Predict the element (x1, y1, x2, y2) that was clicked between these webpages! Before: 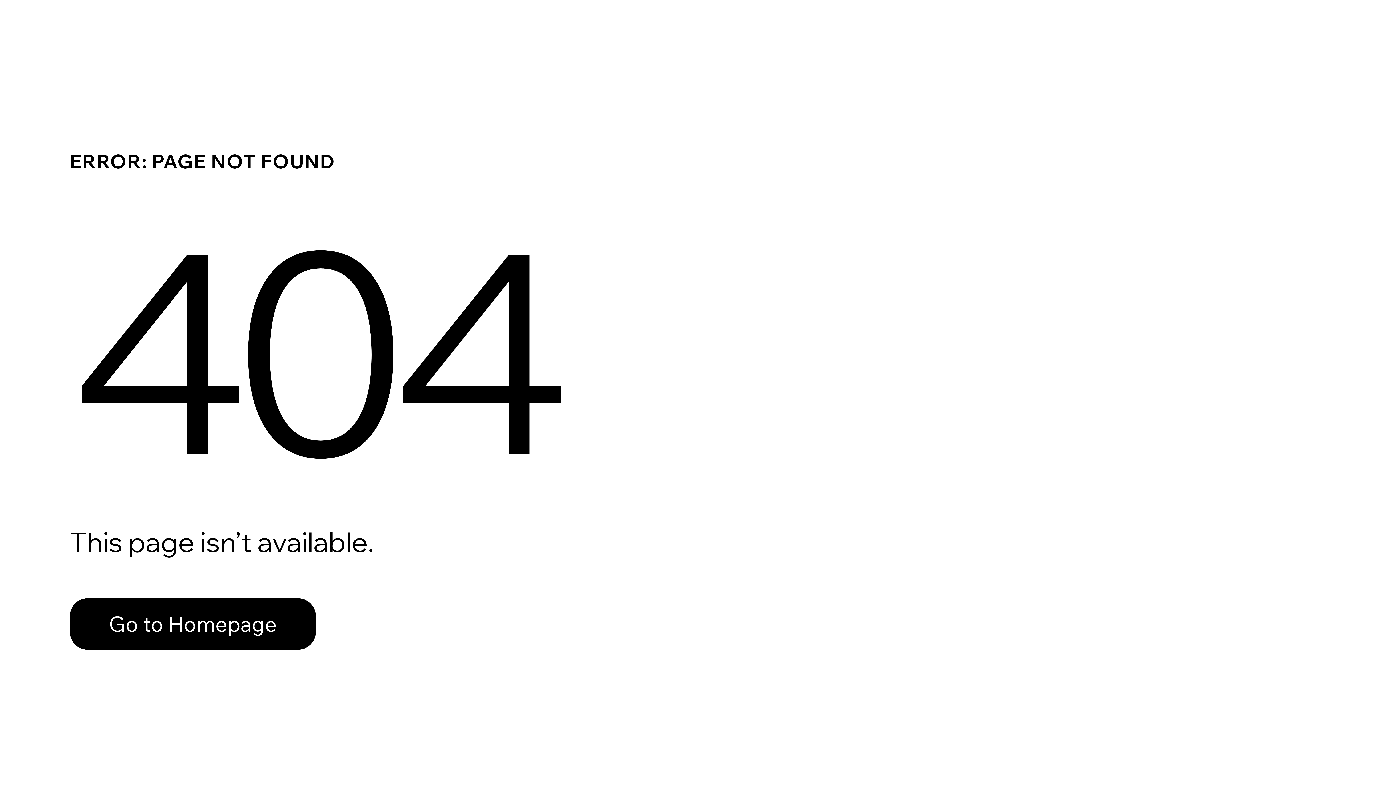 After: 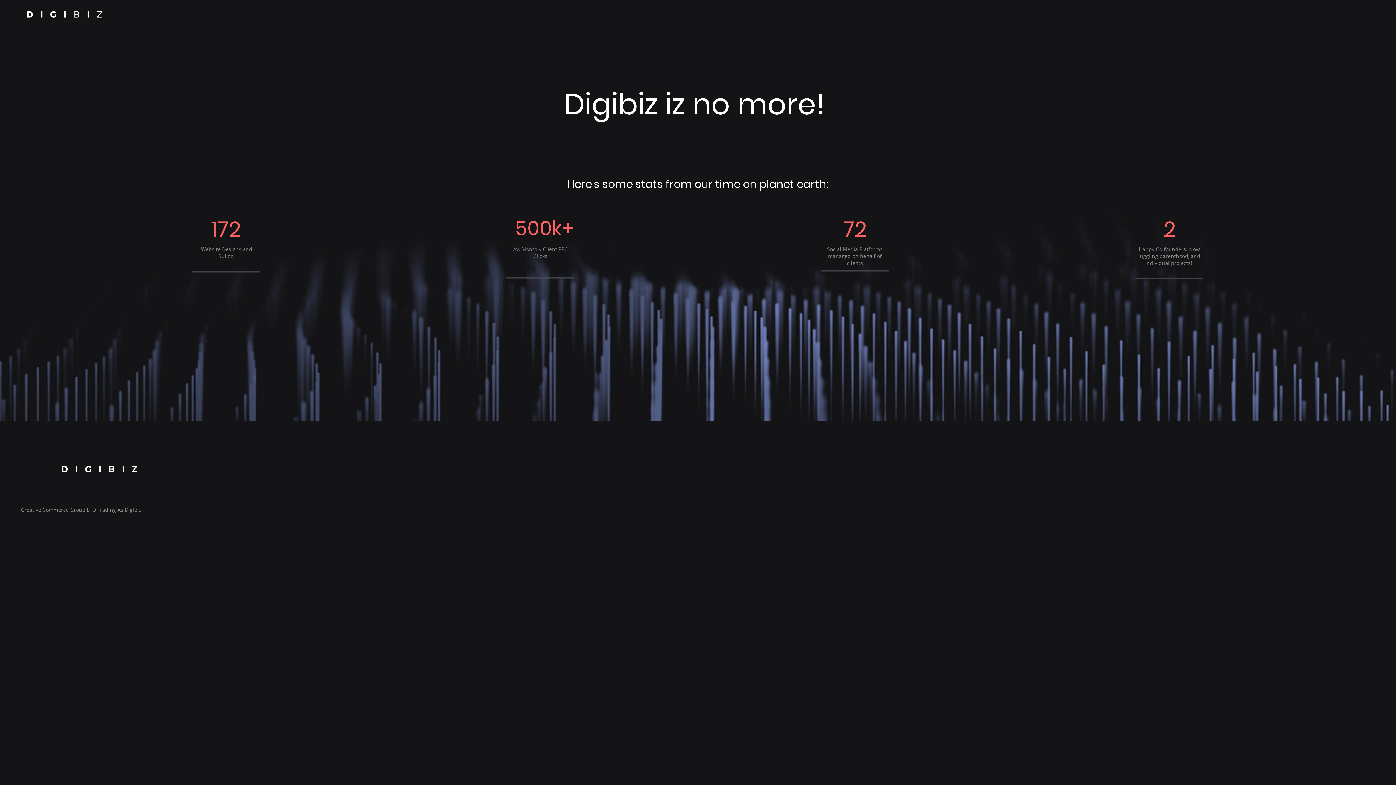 Action: bbox: (69, 582, 768, 659) label: Go to Homepage